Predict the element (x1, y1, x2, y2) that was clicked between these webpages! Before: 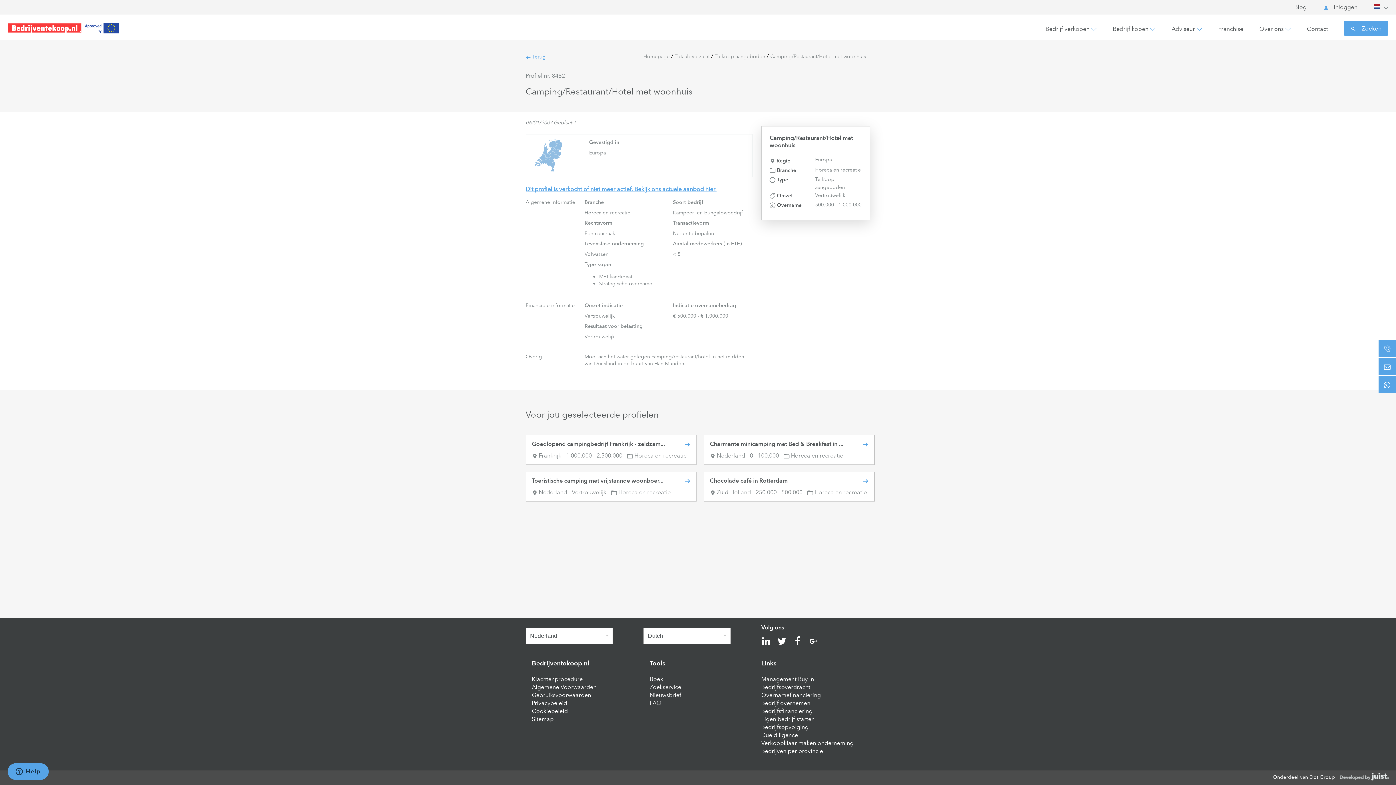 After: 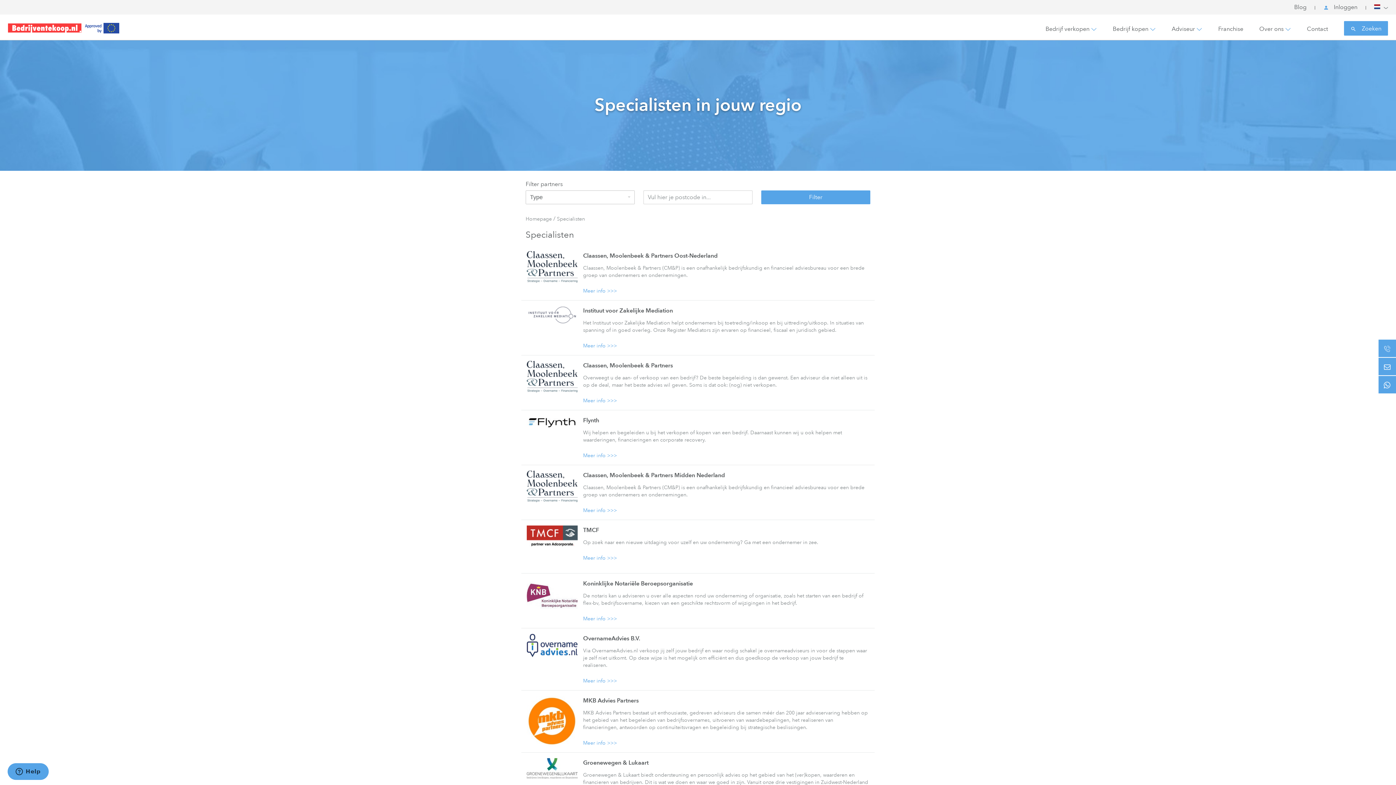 Action: bbox: (1172, 16, 1195, 41) label: Adviseur